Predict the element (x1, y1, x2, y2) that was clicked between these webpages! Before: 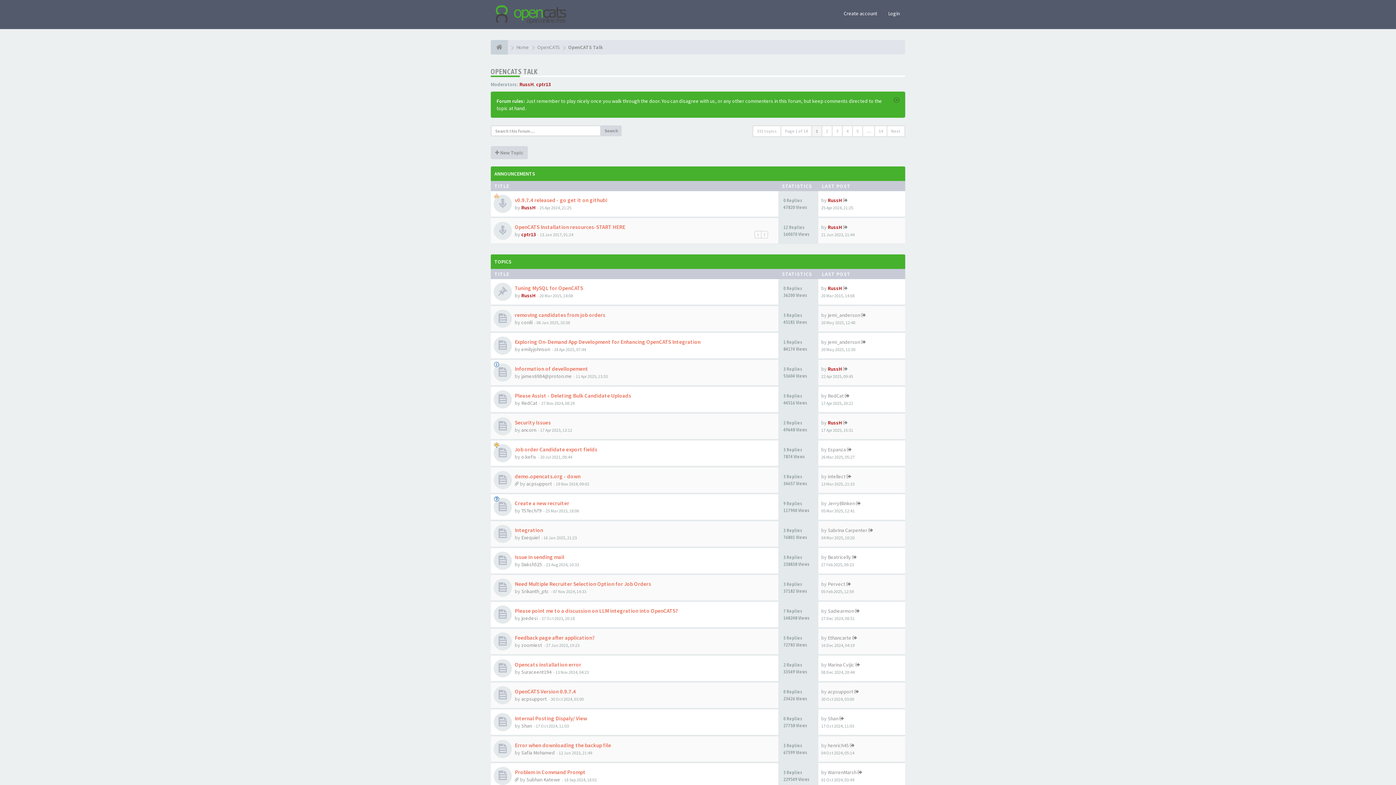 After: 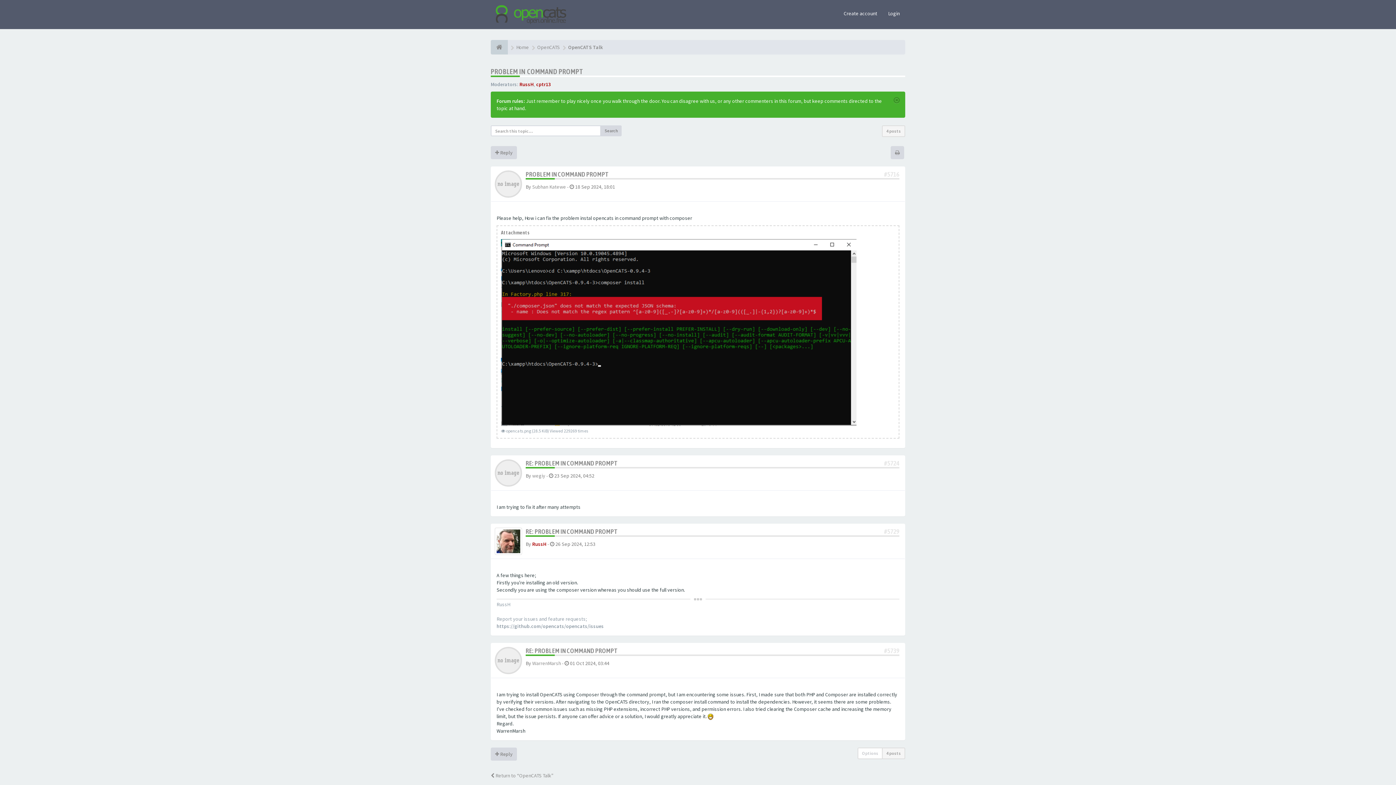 Action: label: Problem in Command Prompt bbox: (514, 769, 585, 776)